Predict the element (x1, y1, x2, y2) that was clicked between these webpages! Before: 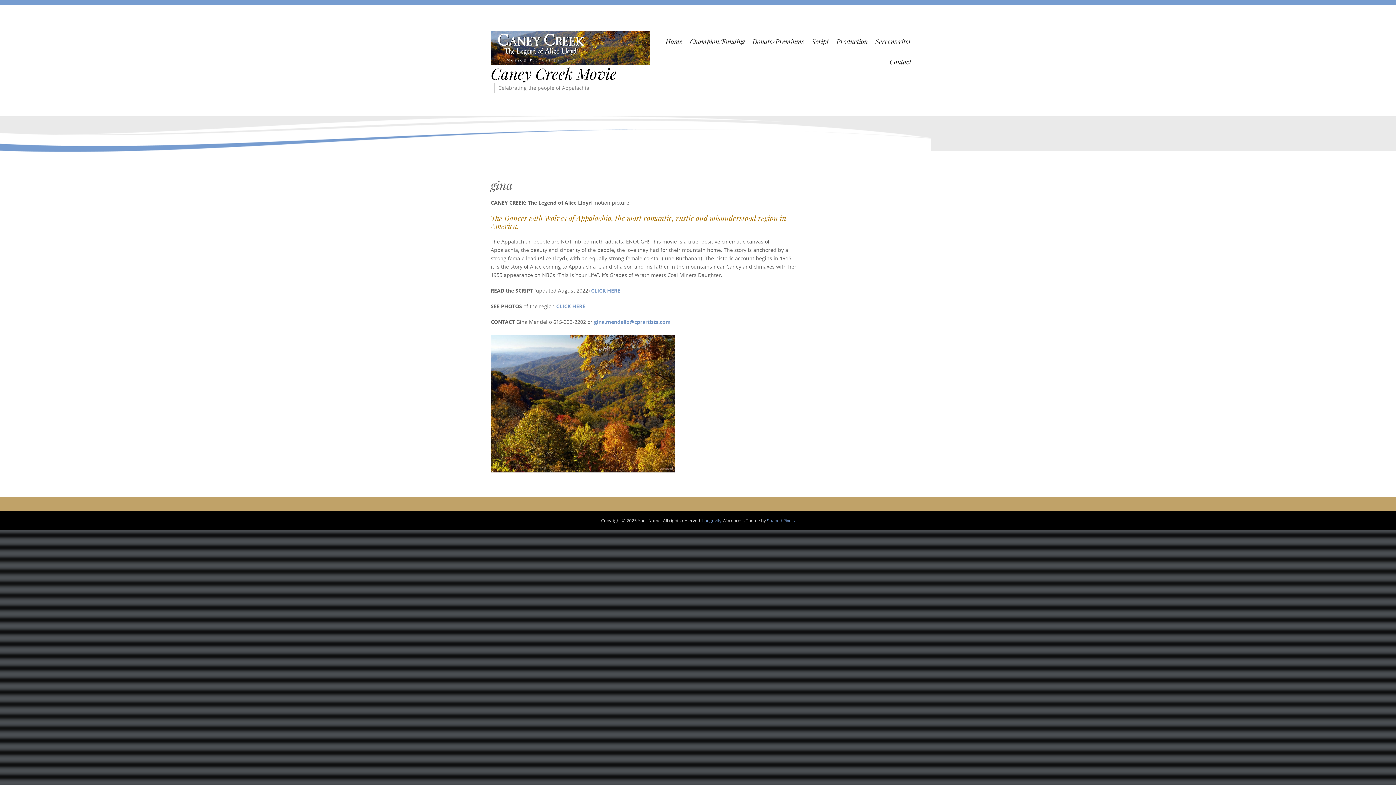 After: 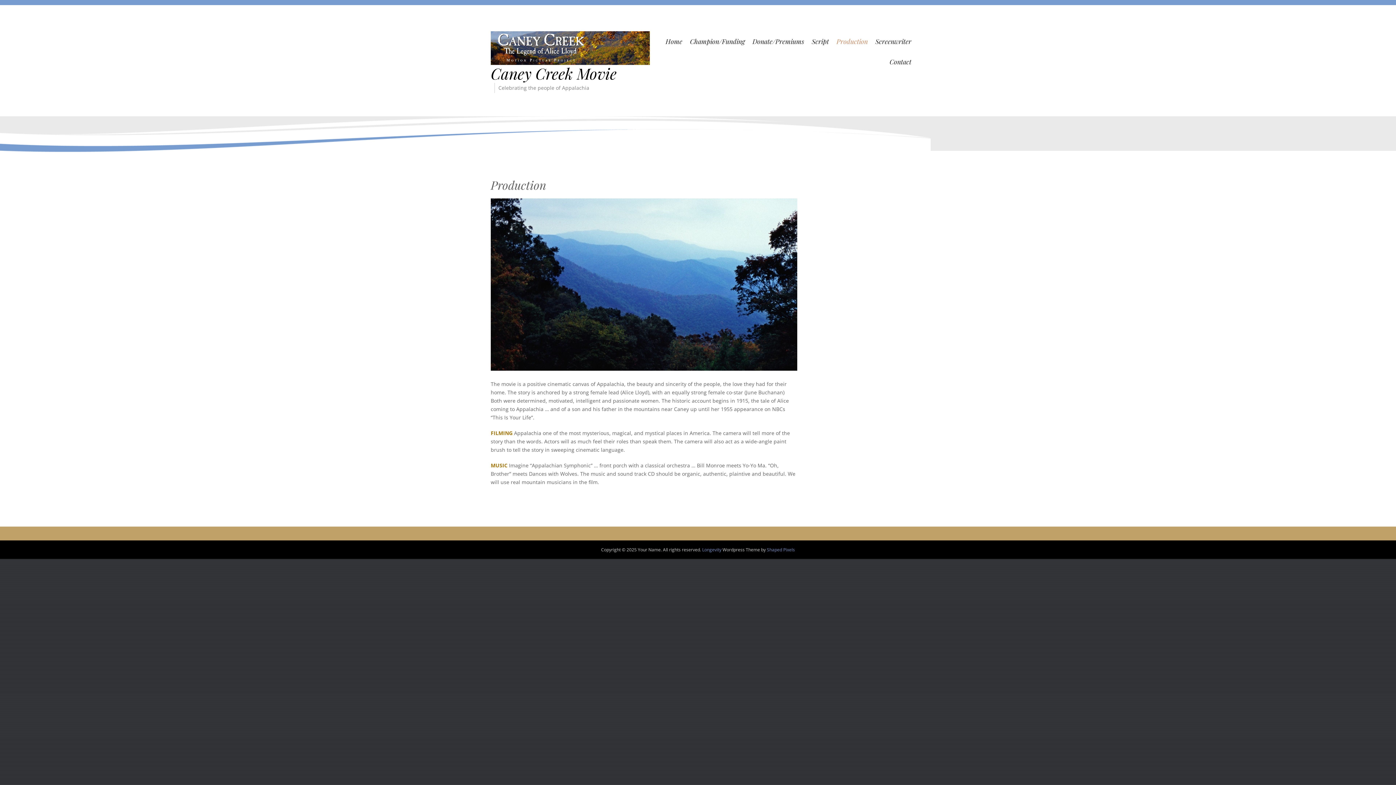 Action: label: Production bbox: (833, 31, 870, 51)